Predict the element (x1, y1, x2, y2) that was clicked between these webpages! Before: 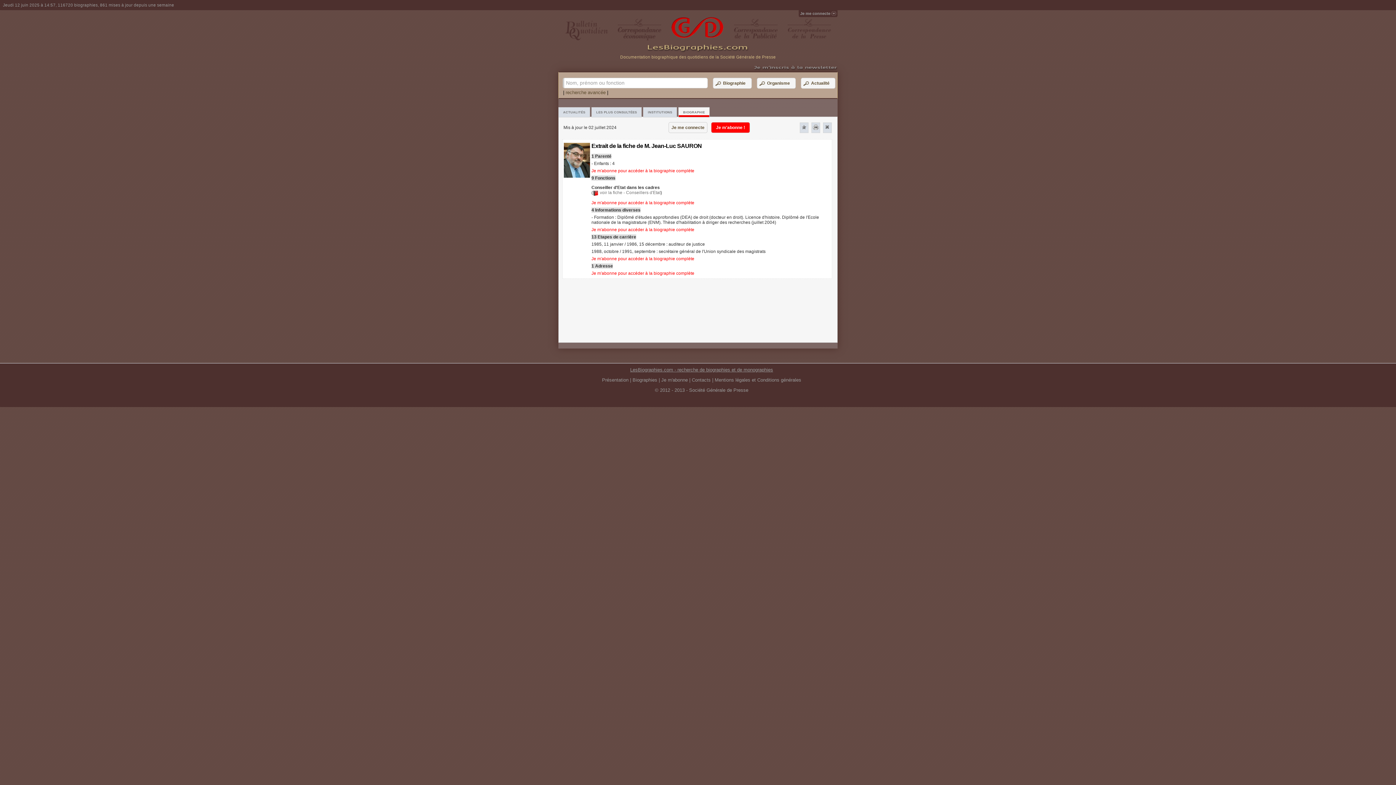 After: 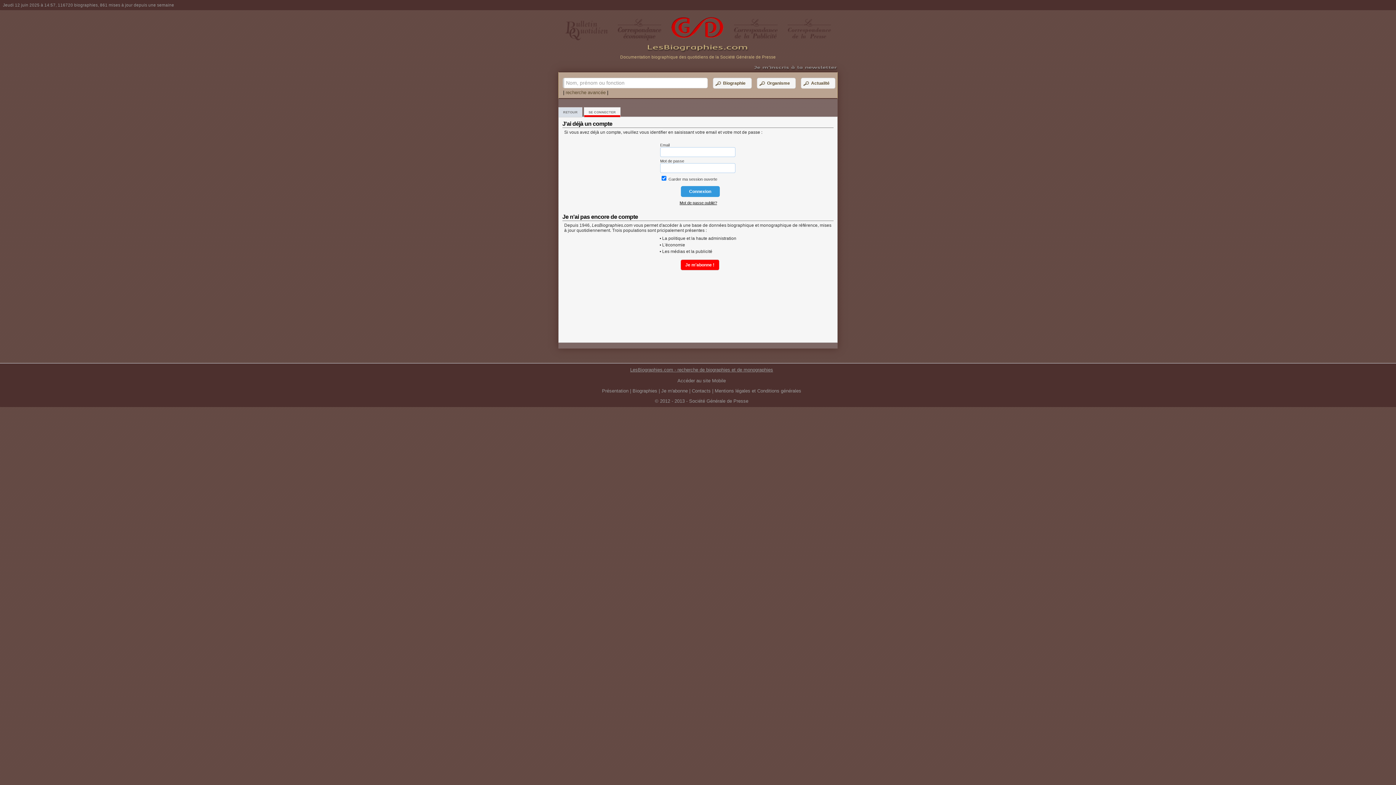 Action: bbox: (668, 122, 707, 133) label: Je me connecte